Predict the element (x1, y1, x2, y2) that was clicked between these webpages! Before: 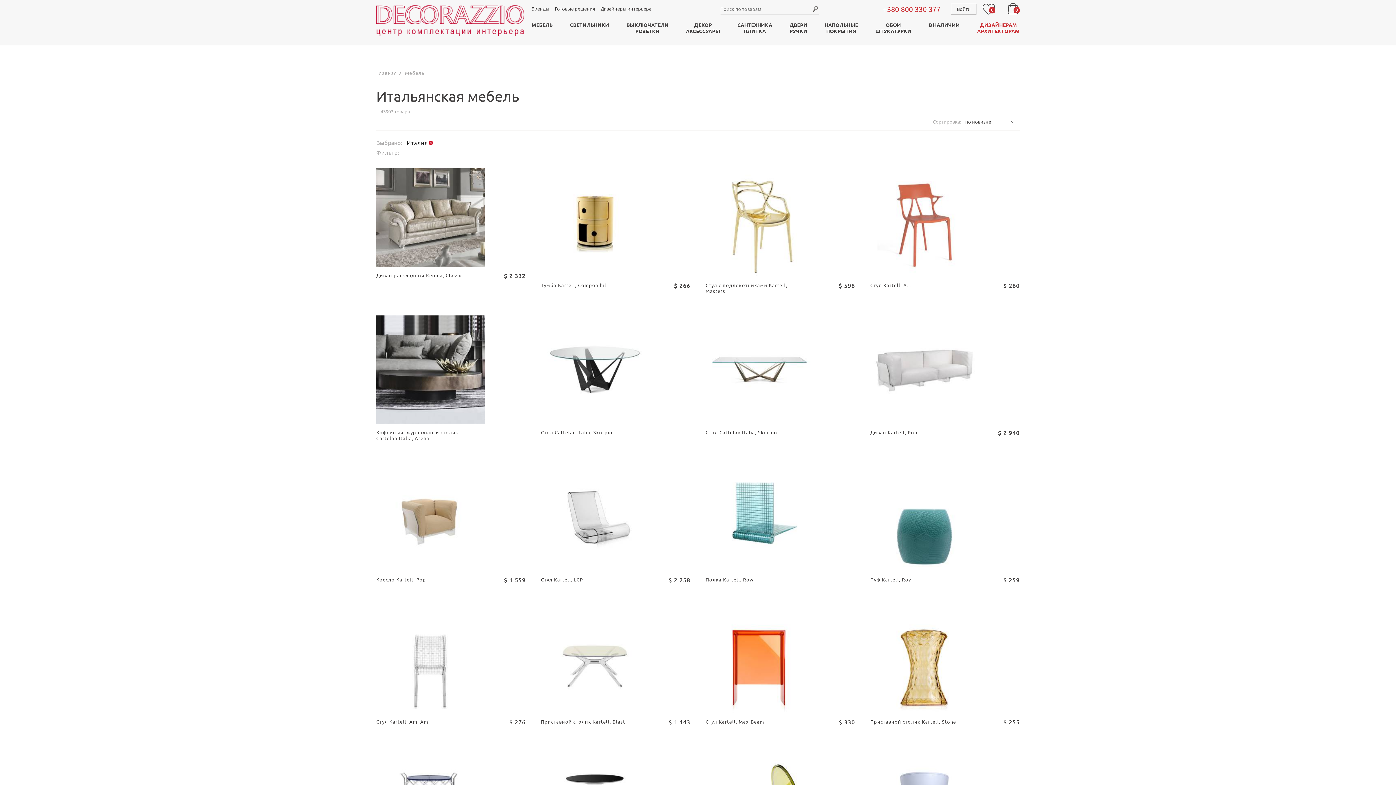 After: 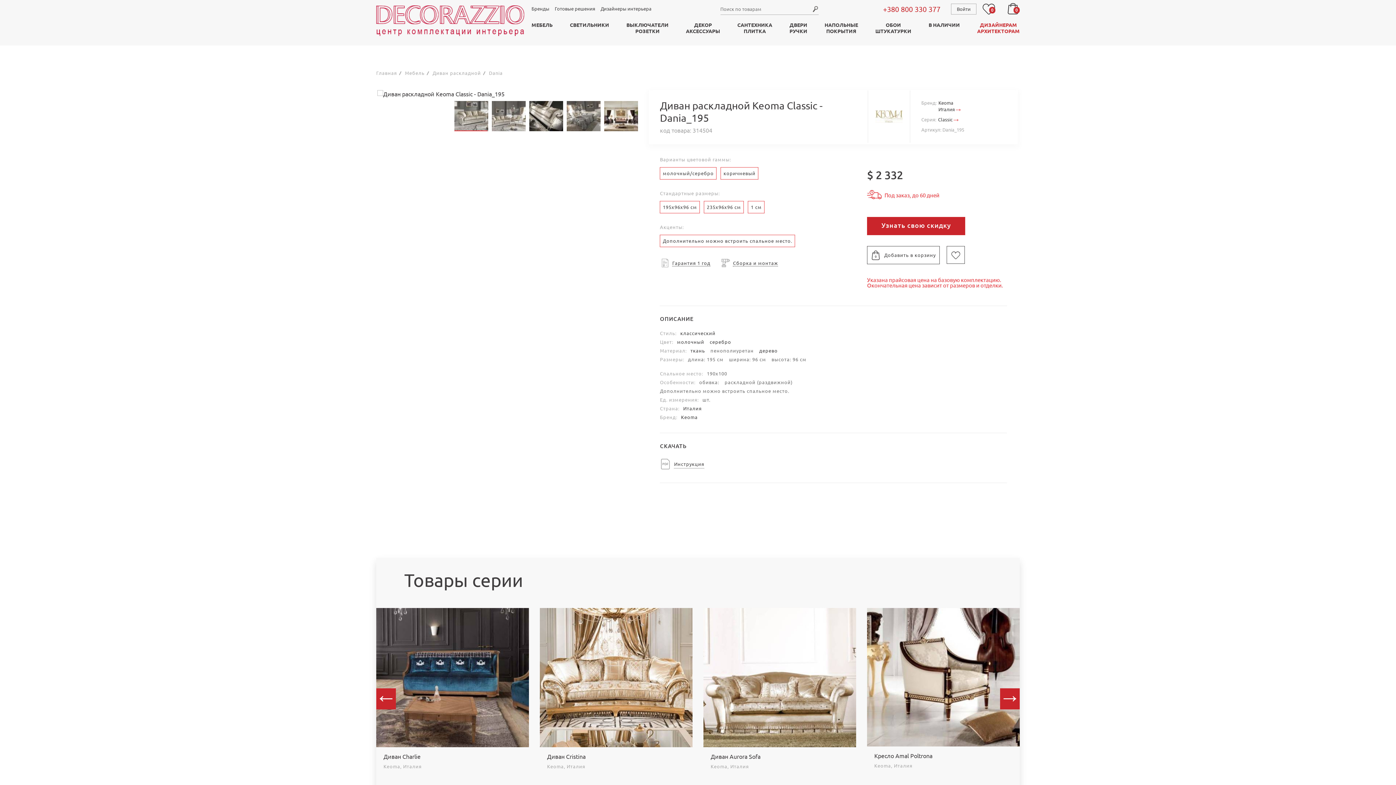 Action: label: Диван раскладной Keoma, Classic
$ 2 332 bbox: (376, 168, 525, 279)